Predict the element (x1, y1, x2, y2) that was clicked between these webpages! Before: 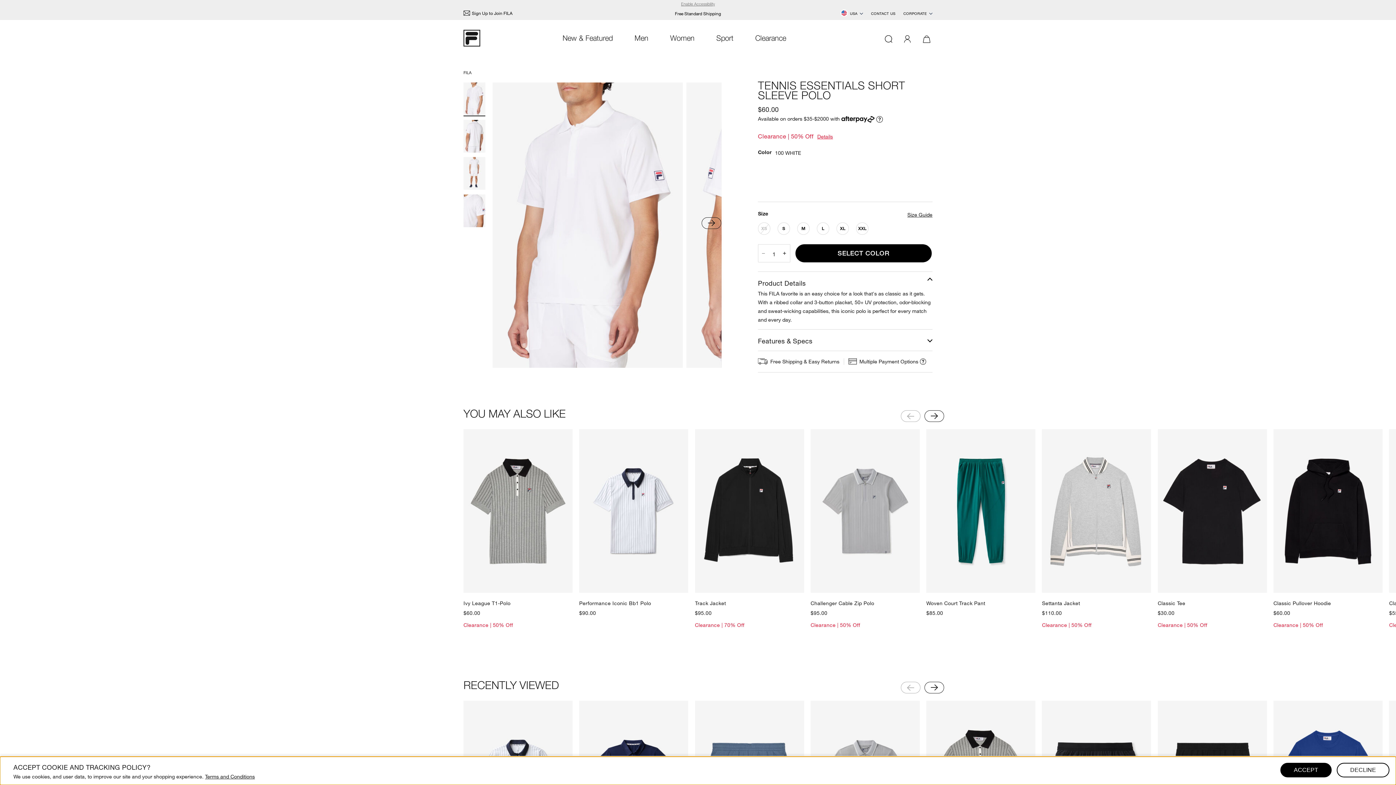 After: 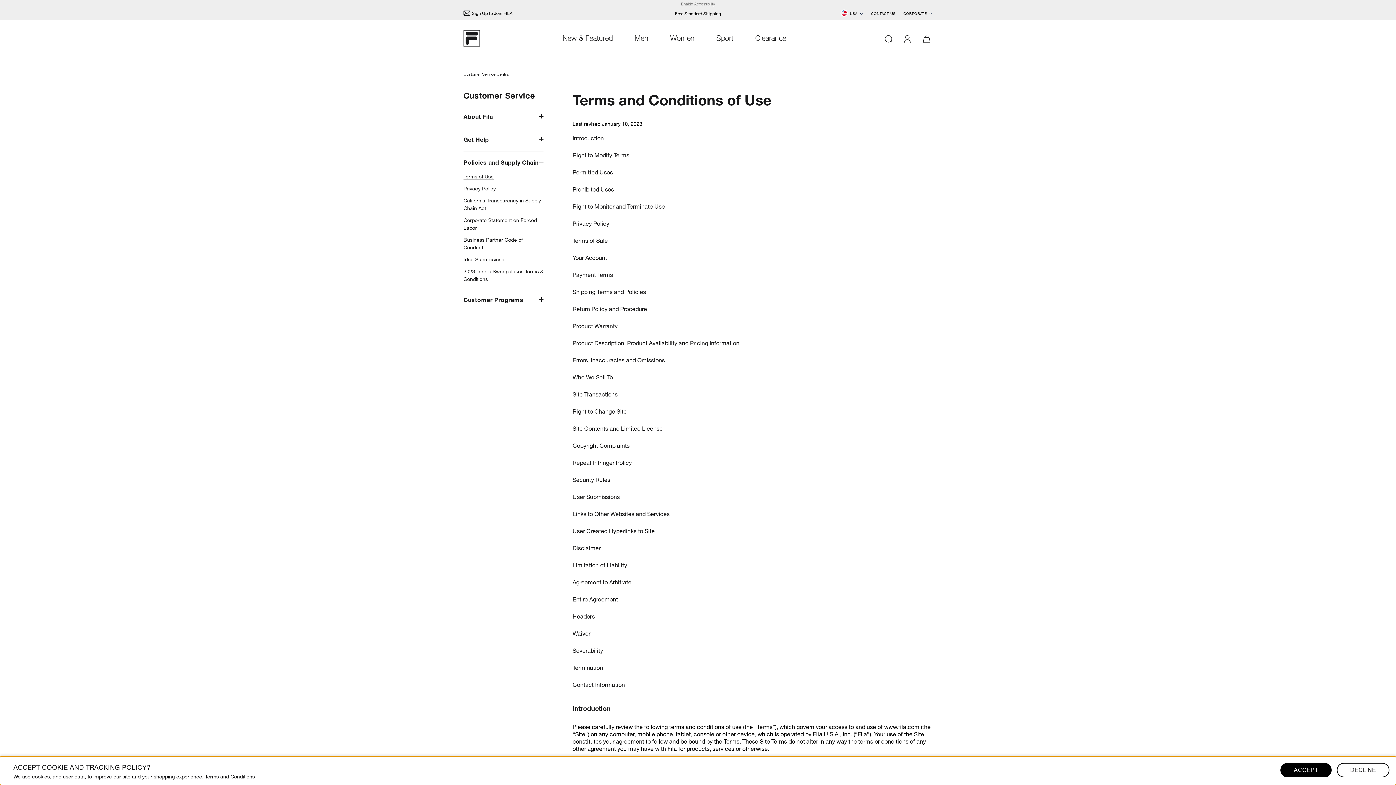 Action: bbox: (205, 773, 254, 780) label: Terms and Conditions